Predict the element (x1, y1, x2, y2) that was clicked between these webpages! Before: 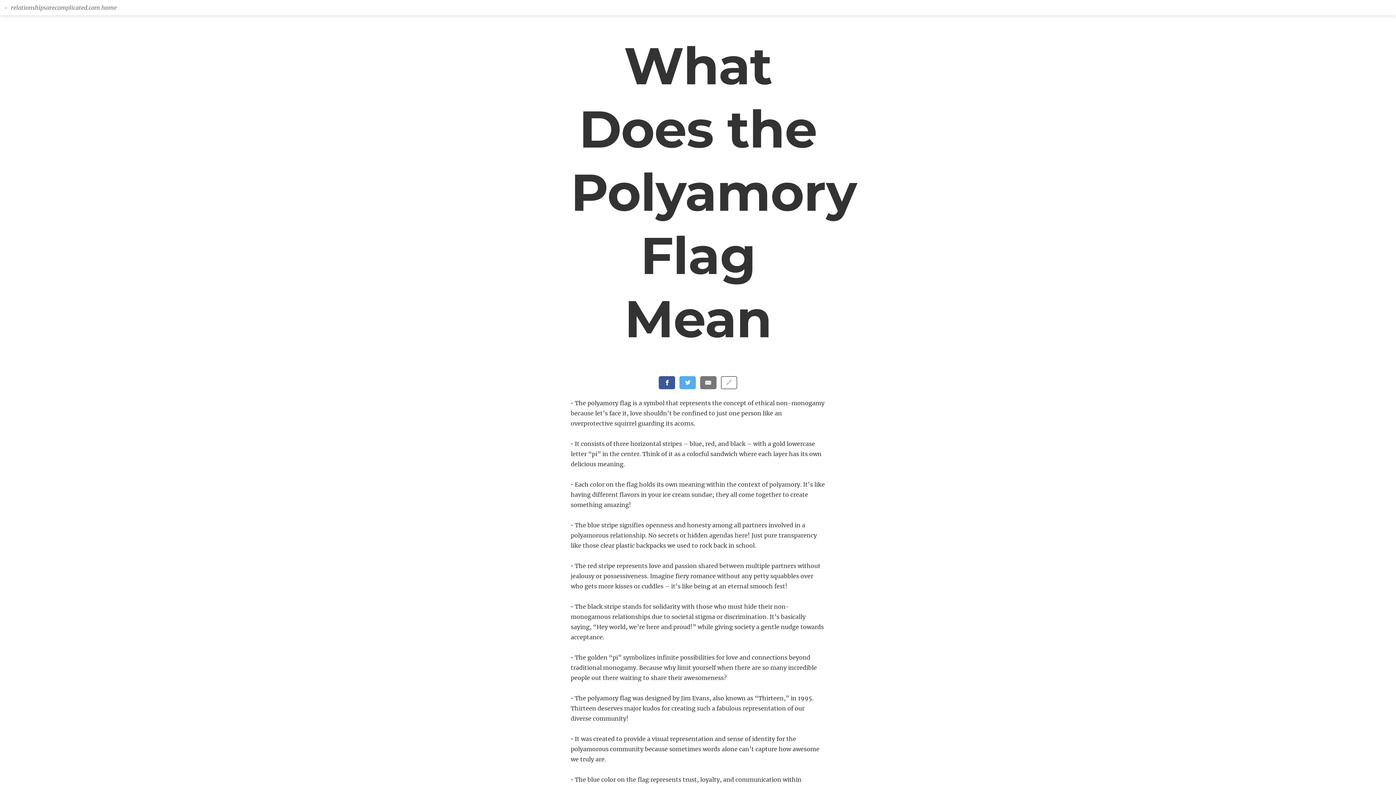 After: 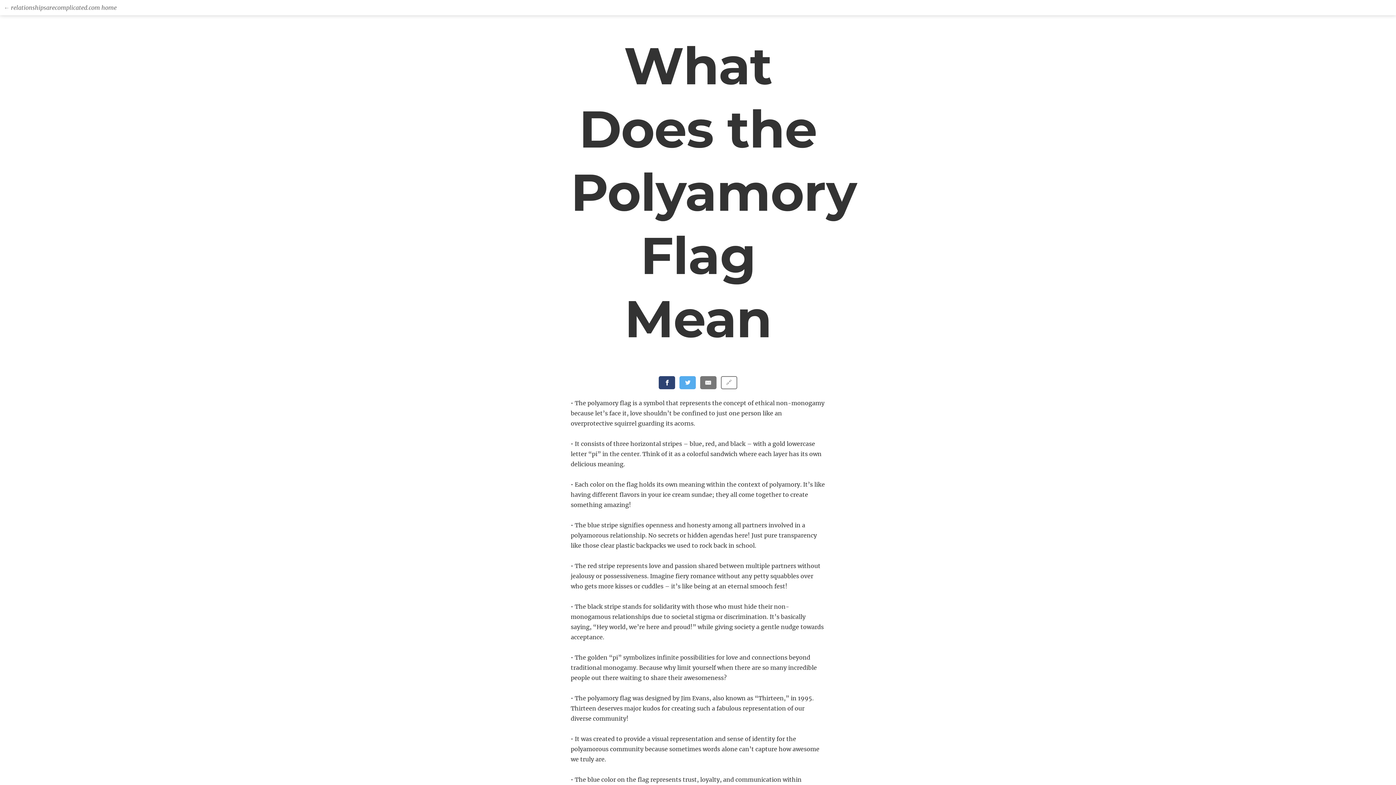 Action: bbox: (659, 376, 675, 389) label: Share on Facebook